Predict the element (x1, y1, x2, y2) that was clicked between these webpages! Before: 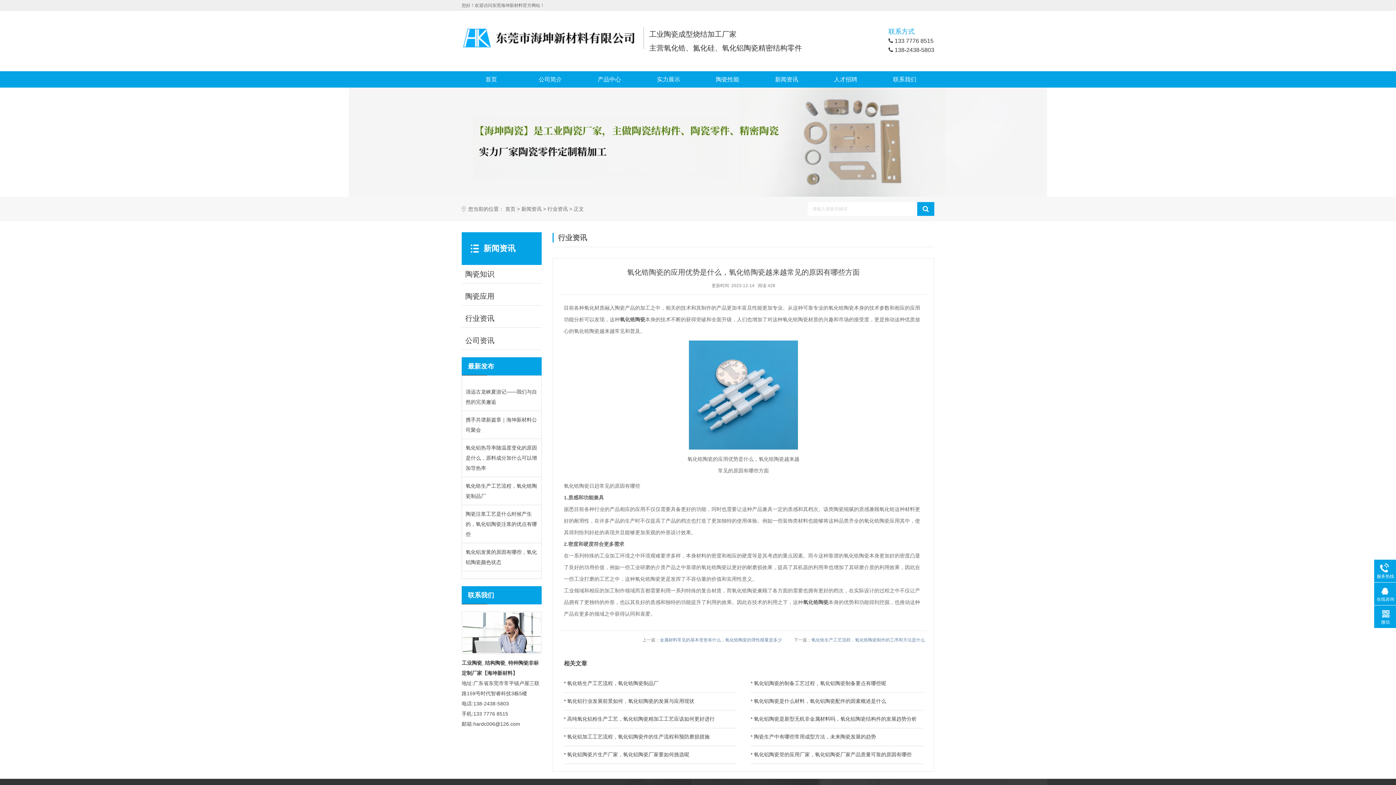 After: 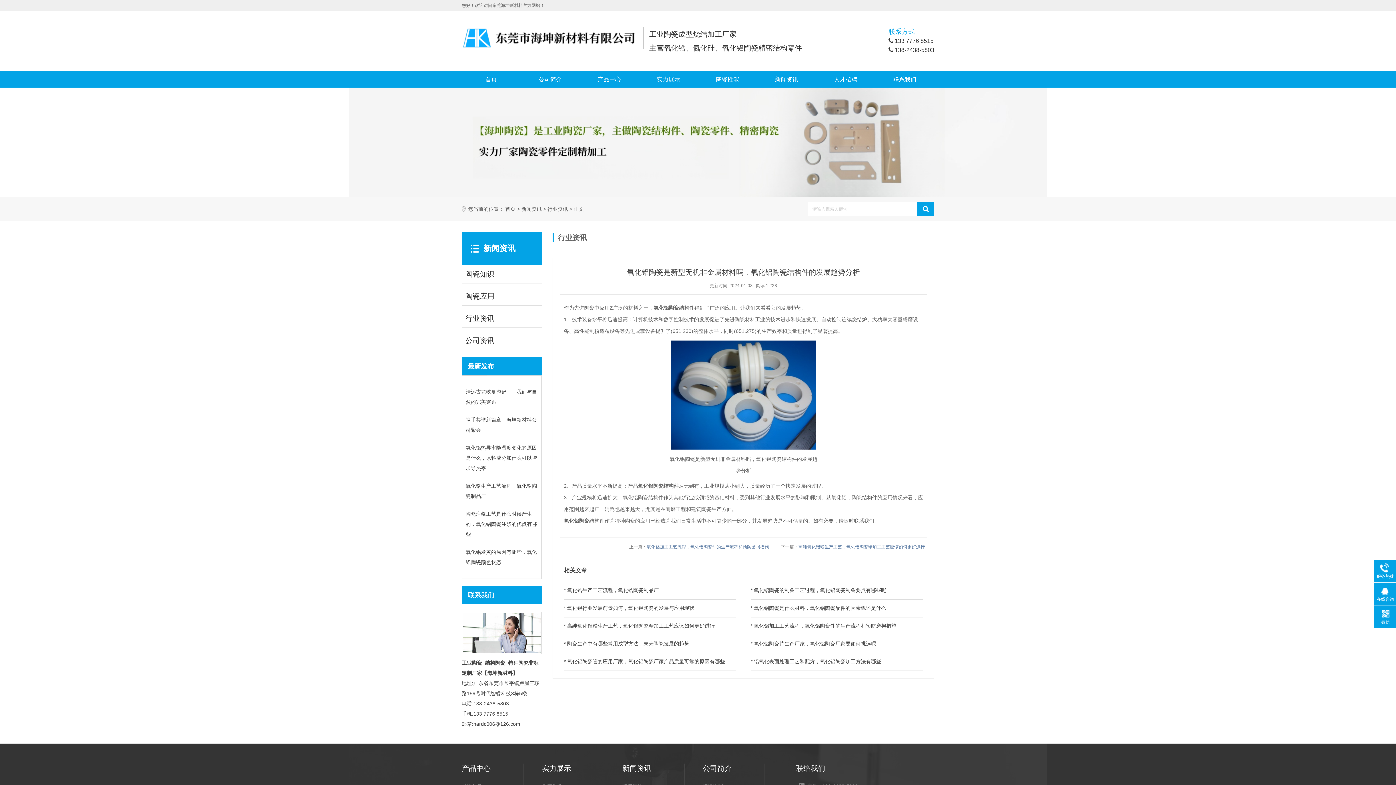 Action: label: 氧化铝陶瓷是新型无机非金属材料吗，氧化铝陶瓷结构件的发展趋势分析 bbox: (754, 716, 917, 722)